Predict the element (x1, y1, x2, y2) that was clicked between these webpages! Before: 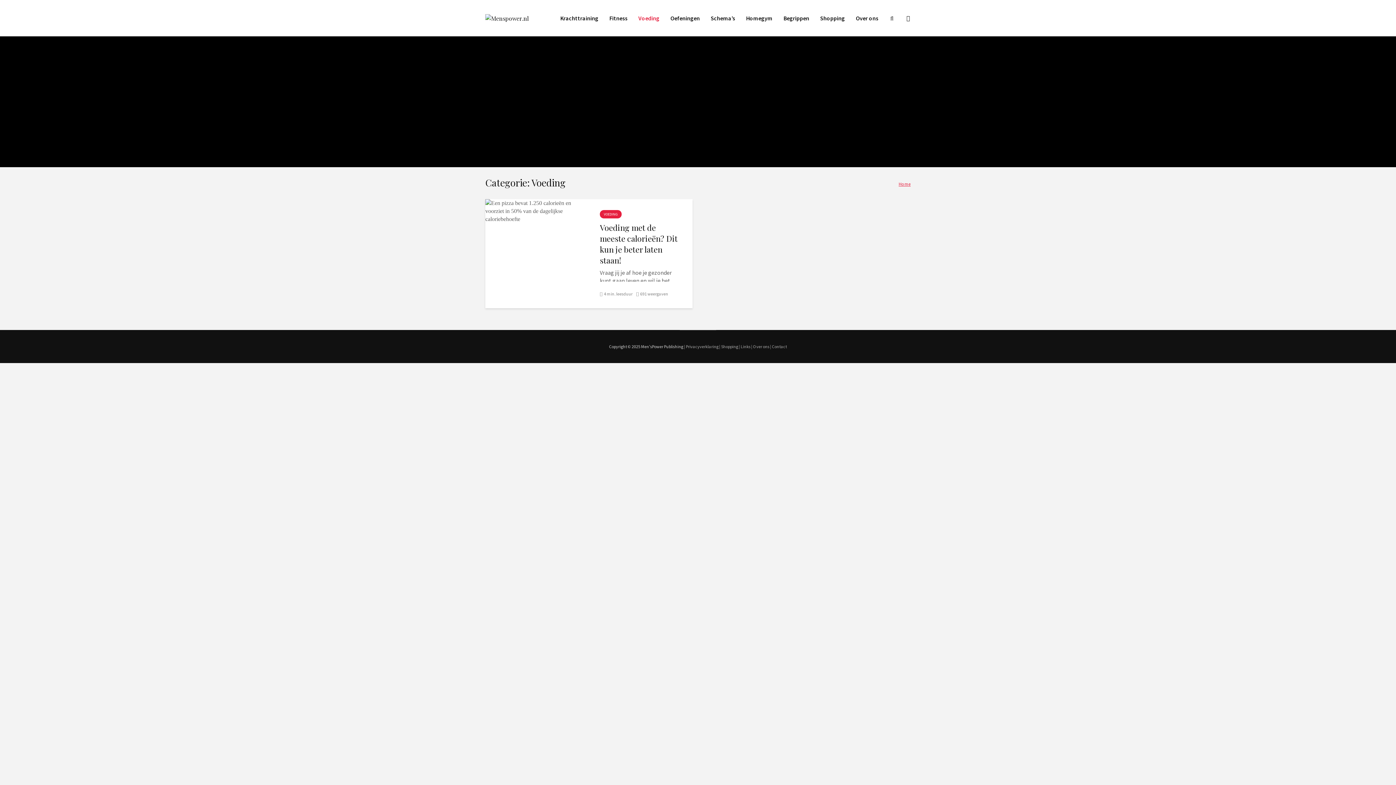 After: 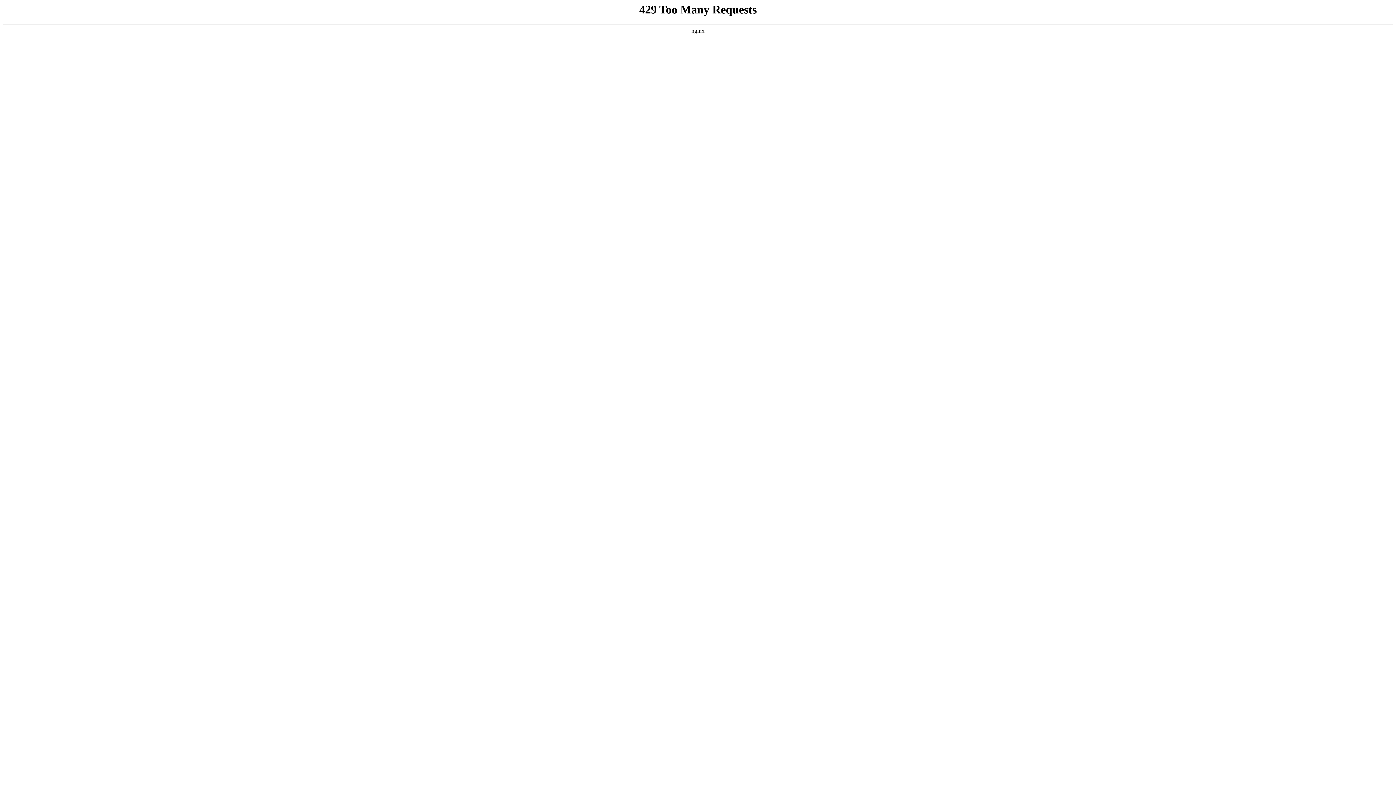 Action: bbox: (898, 181, 910, 186) label: Home